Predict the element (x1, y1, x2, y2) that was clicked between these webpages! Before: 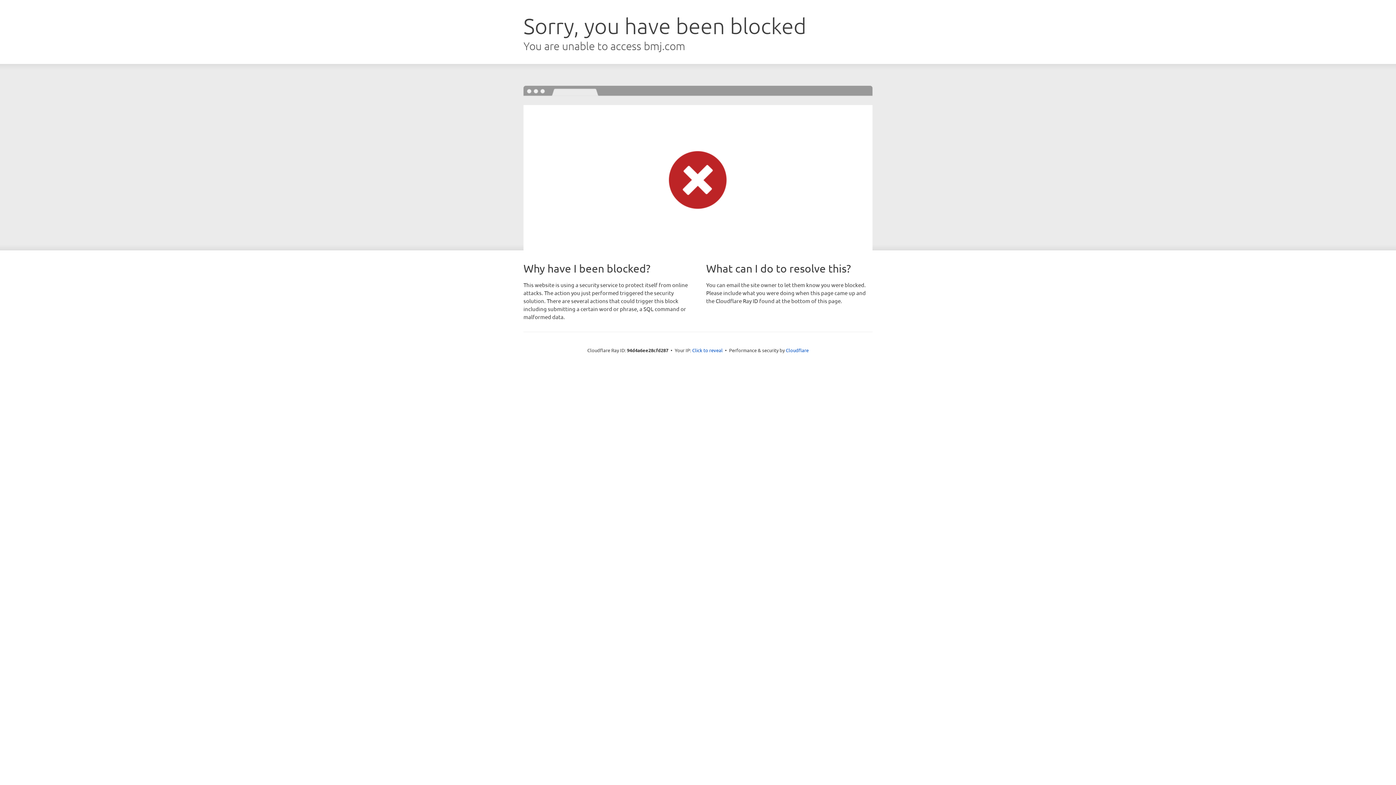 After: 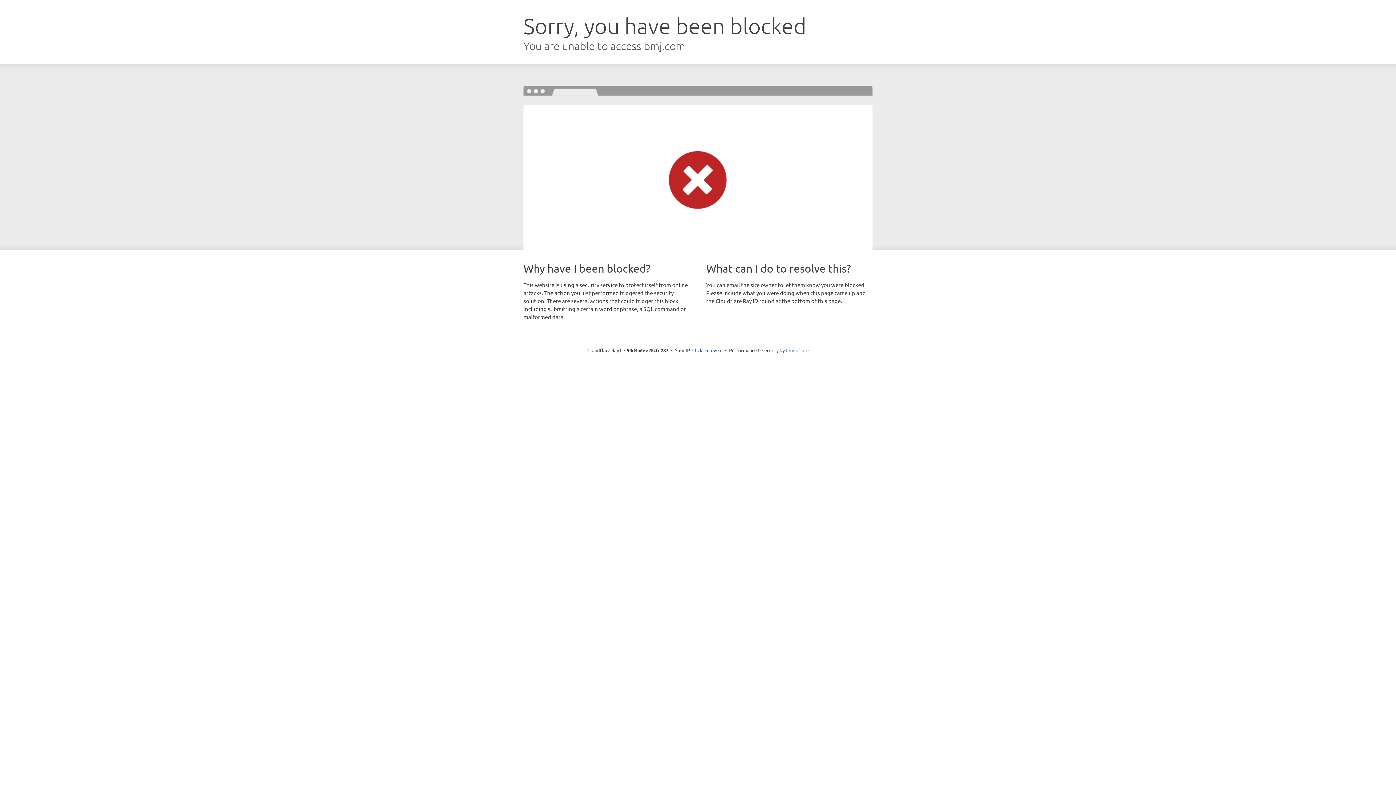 Action: bbox: (786, 347, 808, 353) label: Cloudflare